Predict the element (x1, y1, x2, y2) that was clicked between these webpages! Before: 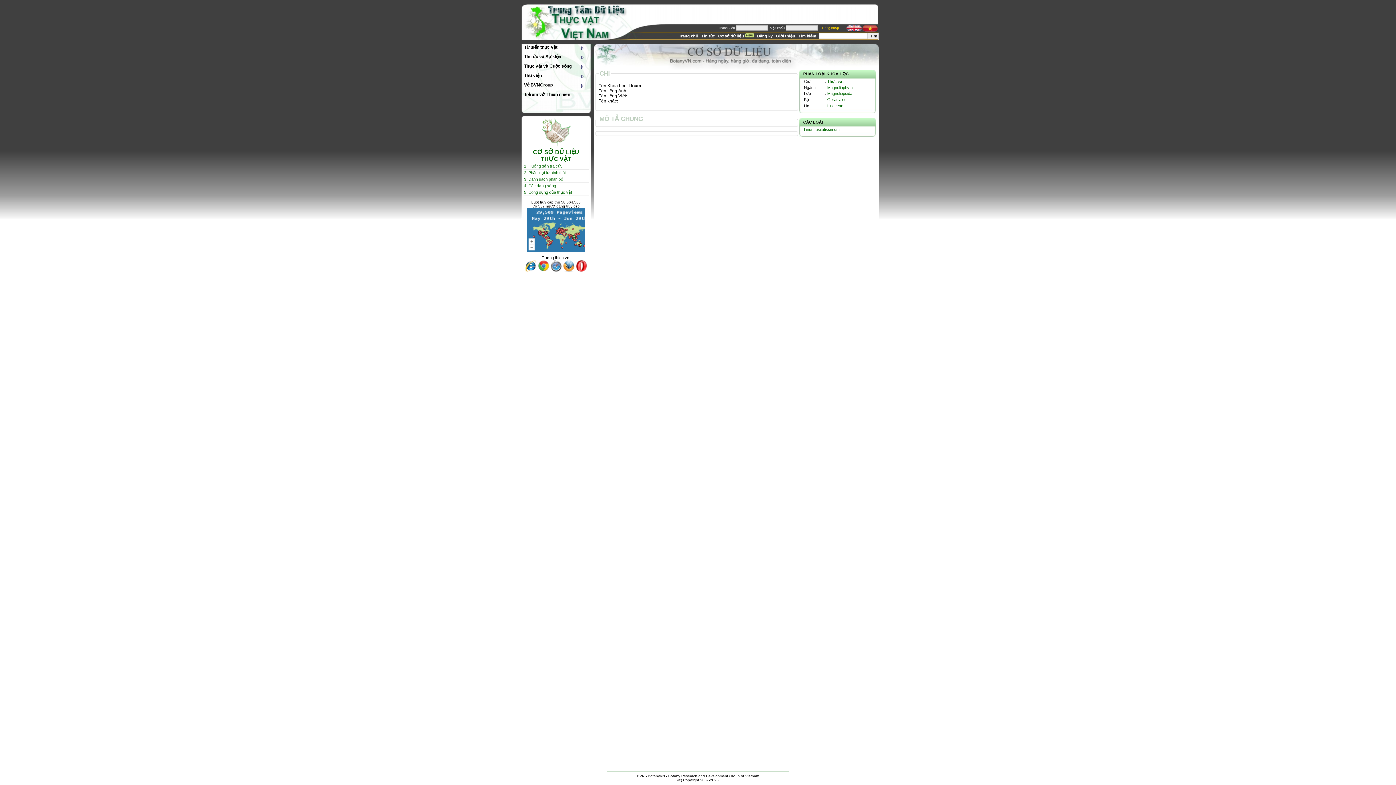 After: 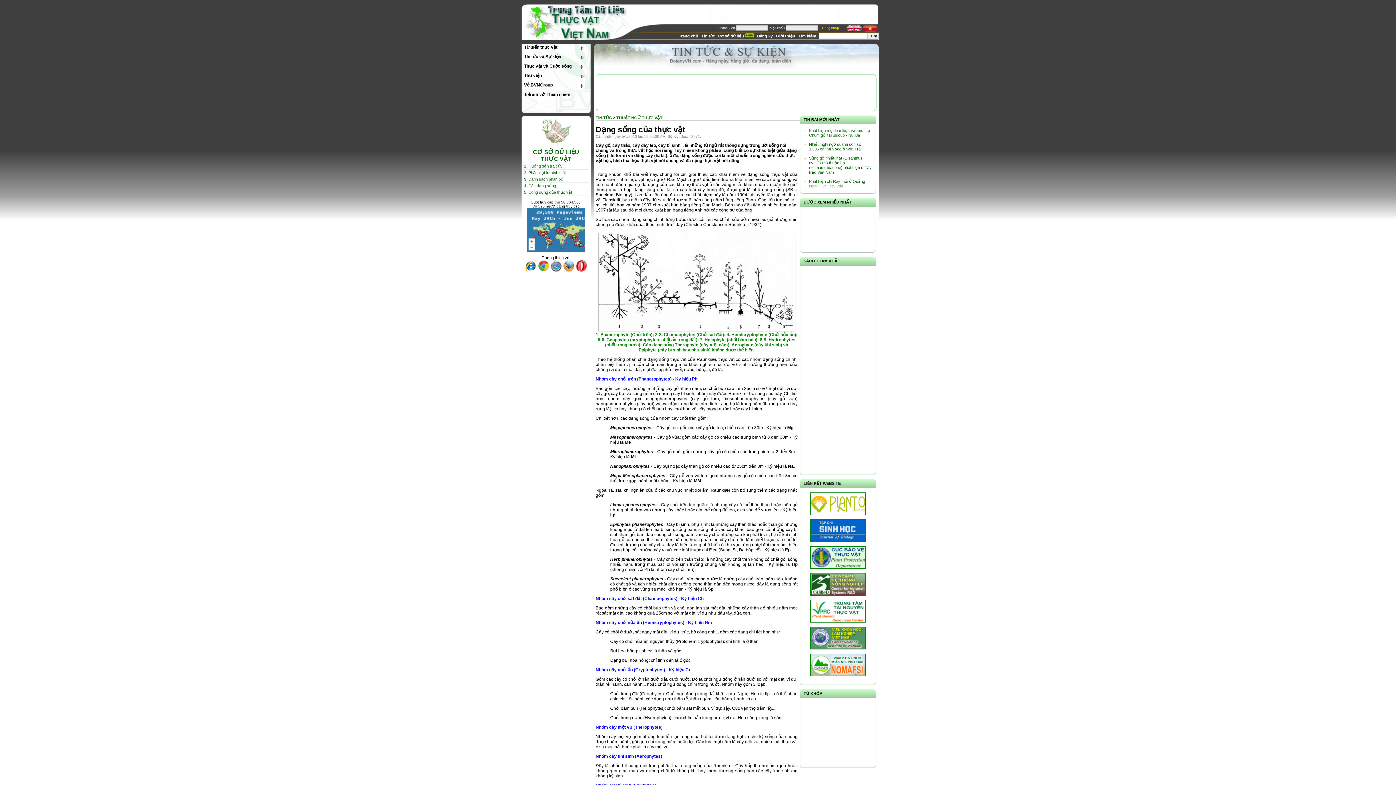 Action: label: 4. Các dạng sống bbox: (524, 183, 556, 188)